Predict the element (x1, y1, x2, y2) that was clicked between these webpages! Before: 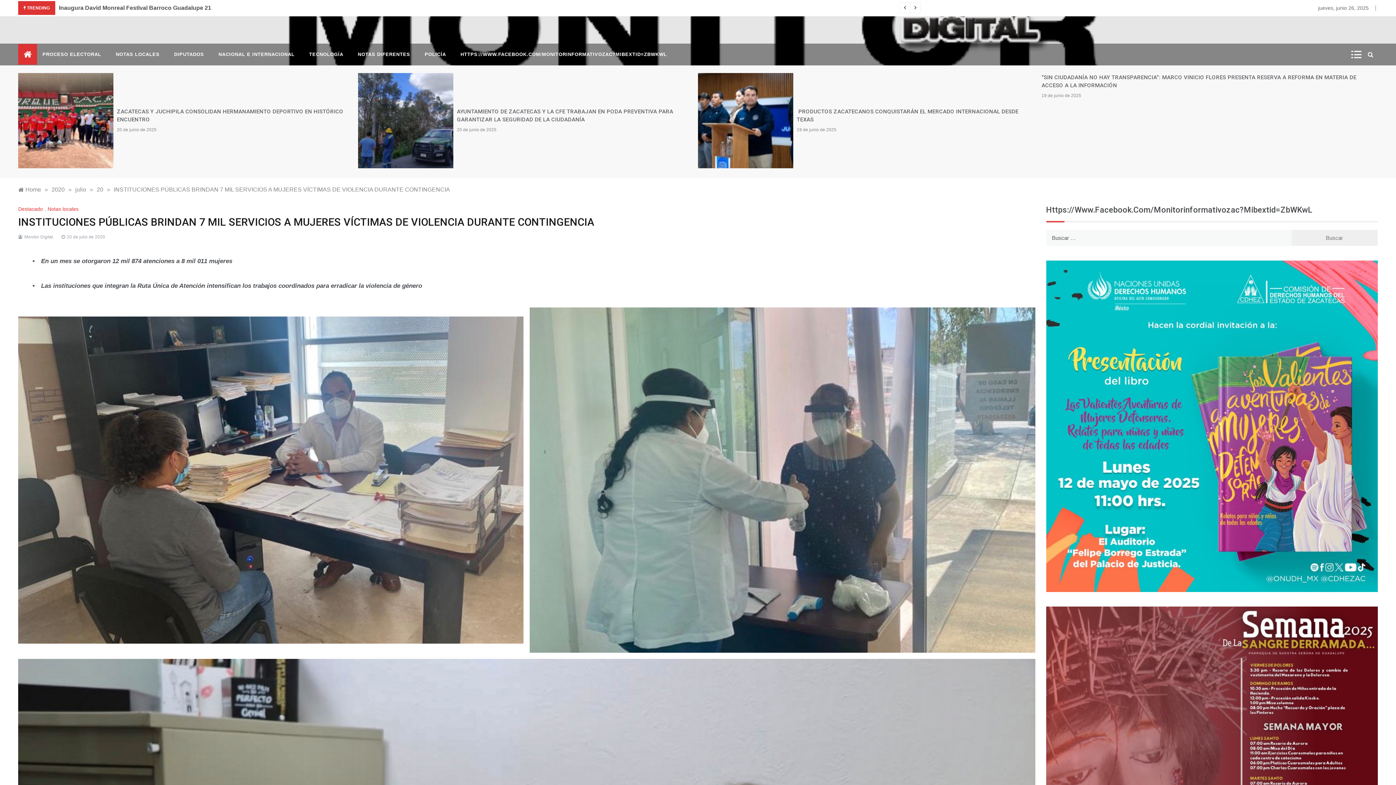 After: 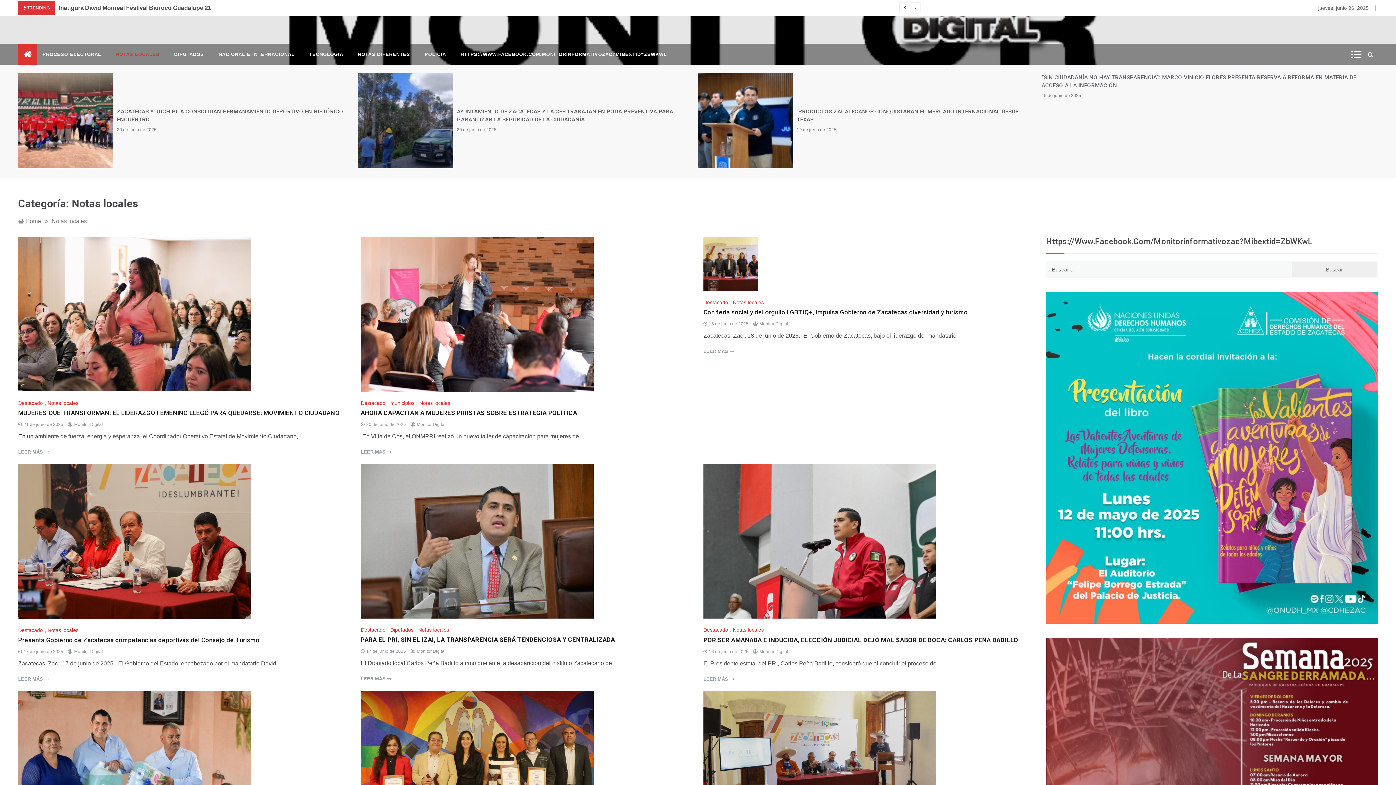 Action: bbox: (47, 206, 80, 212) label: Notas locales